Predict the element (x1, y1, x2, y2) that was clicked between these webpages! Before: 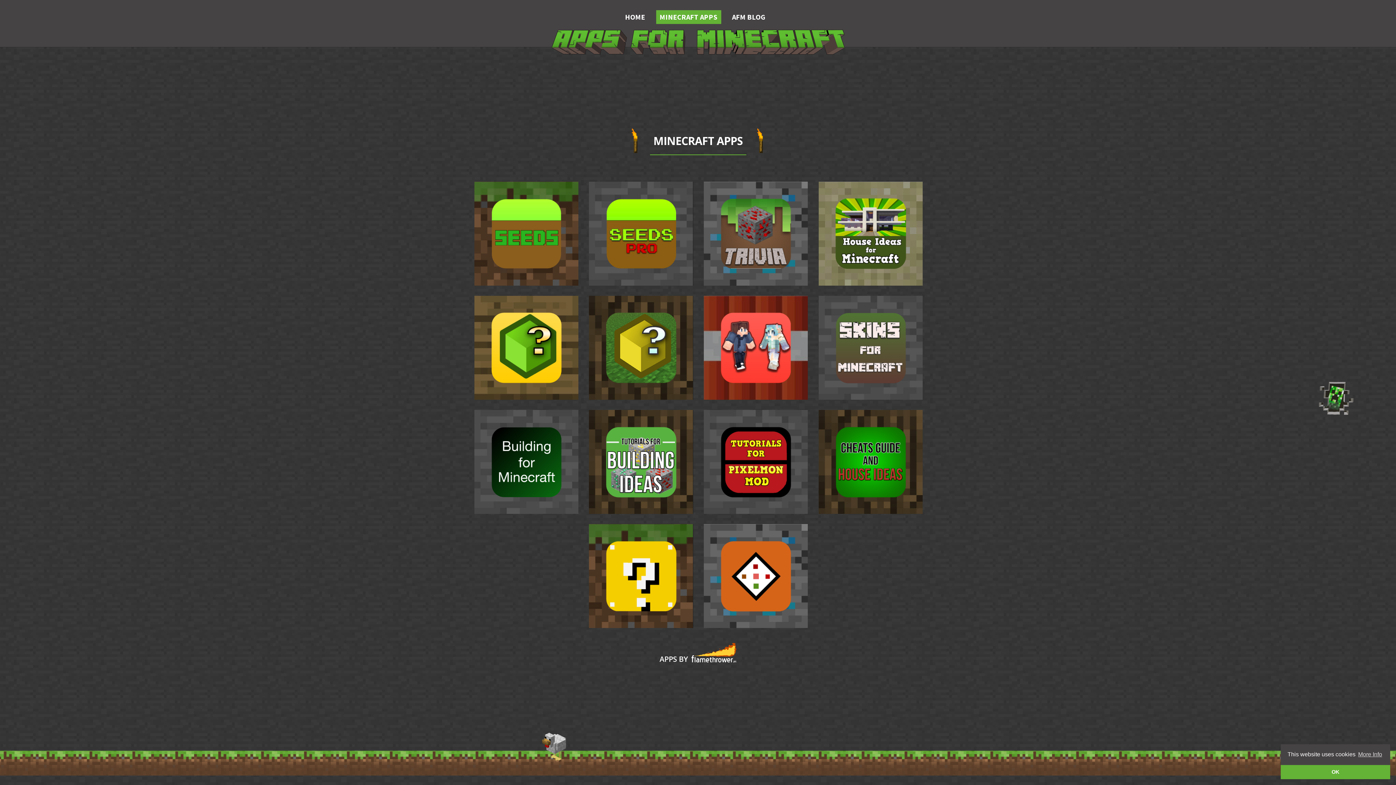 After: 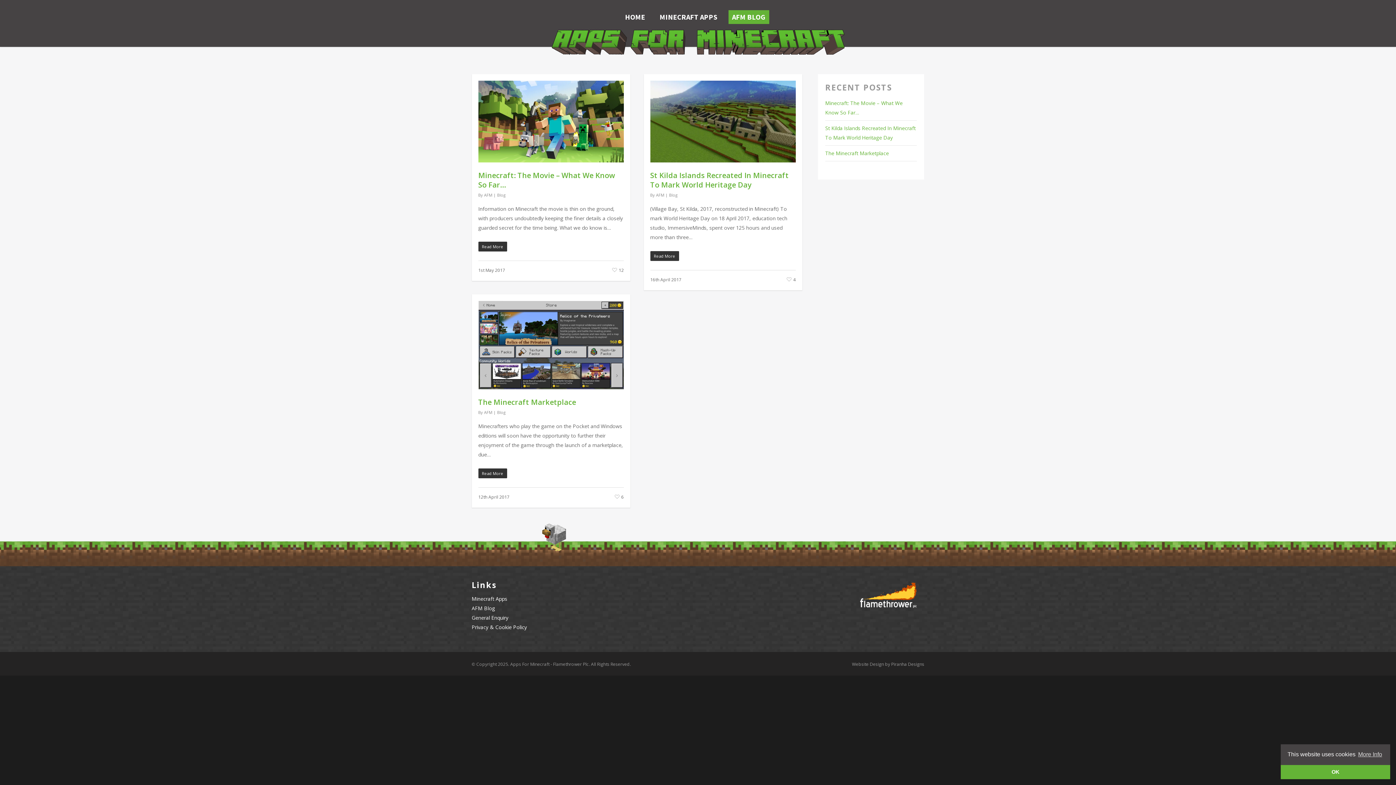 Action: bbox: (728, 10, 769, 24) label: AFM BLOG